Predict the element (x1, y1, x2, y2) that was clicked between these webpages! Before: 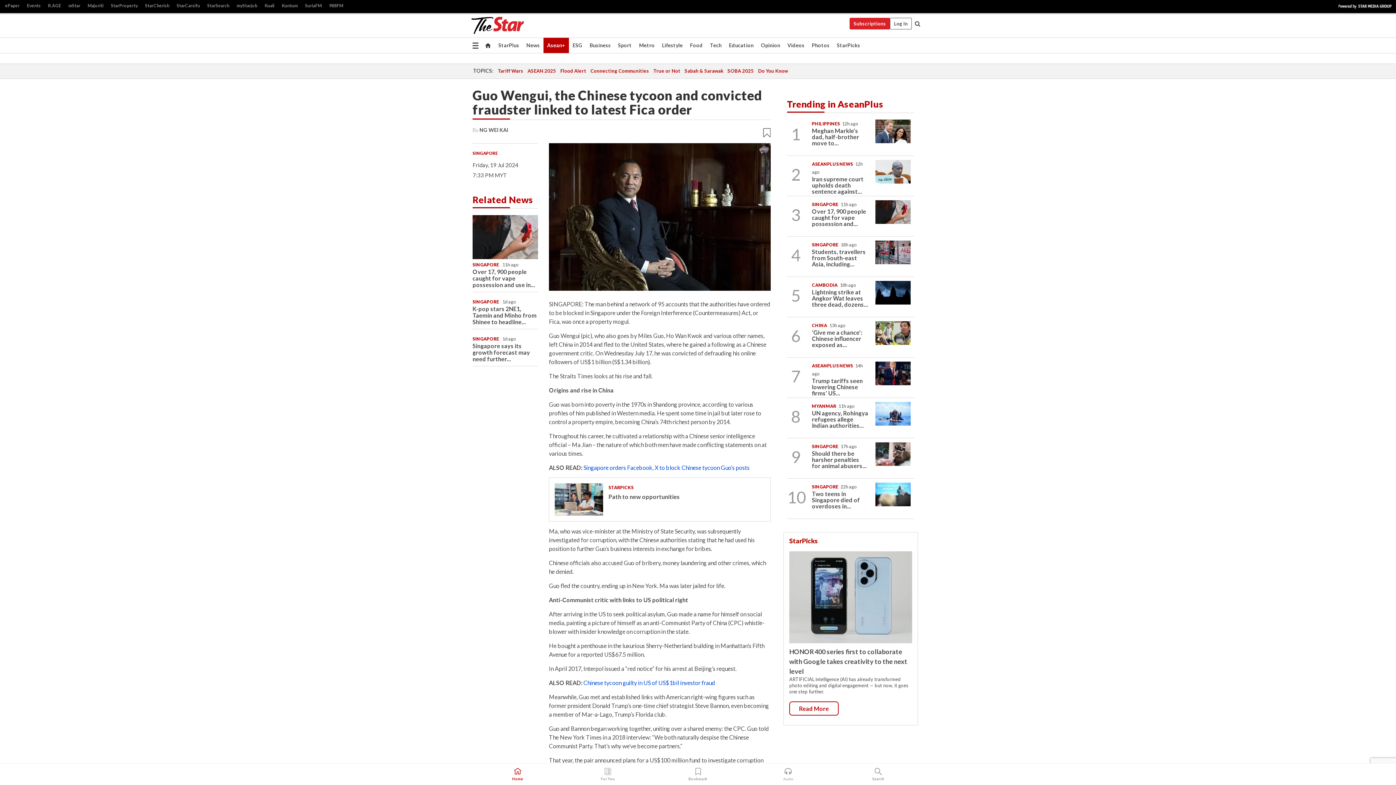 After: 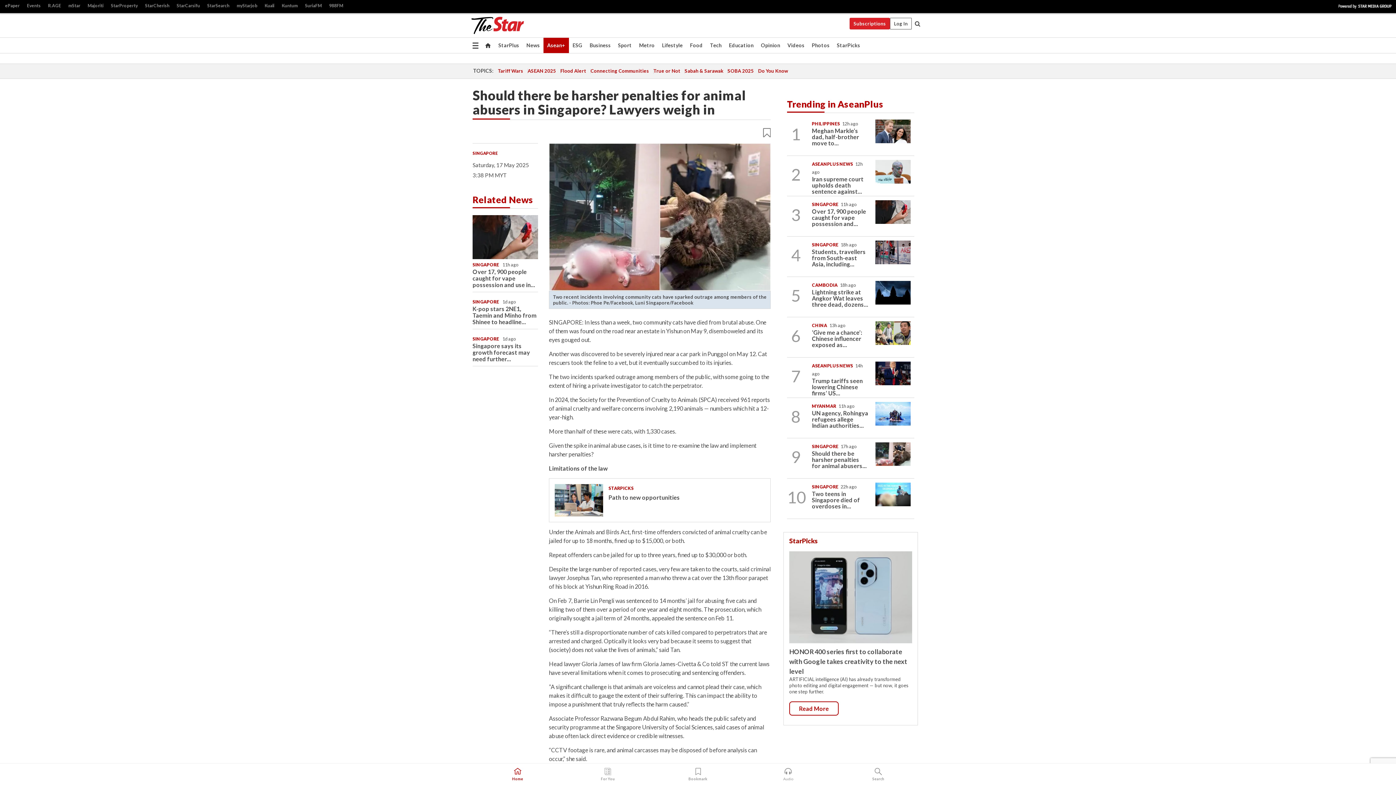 Action: label: Should there be harsher penalties for animal abusers... bbox: (812, 450, 867, 469)